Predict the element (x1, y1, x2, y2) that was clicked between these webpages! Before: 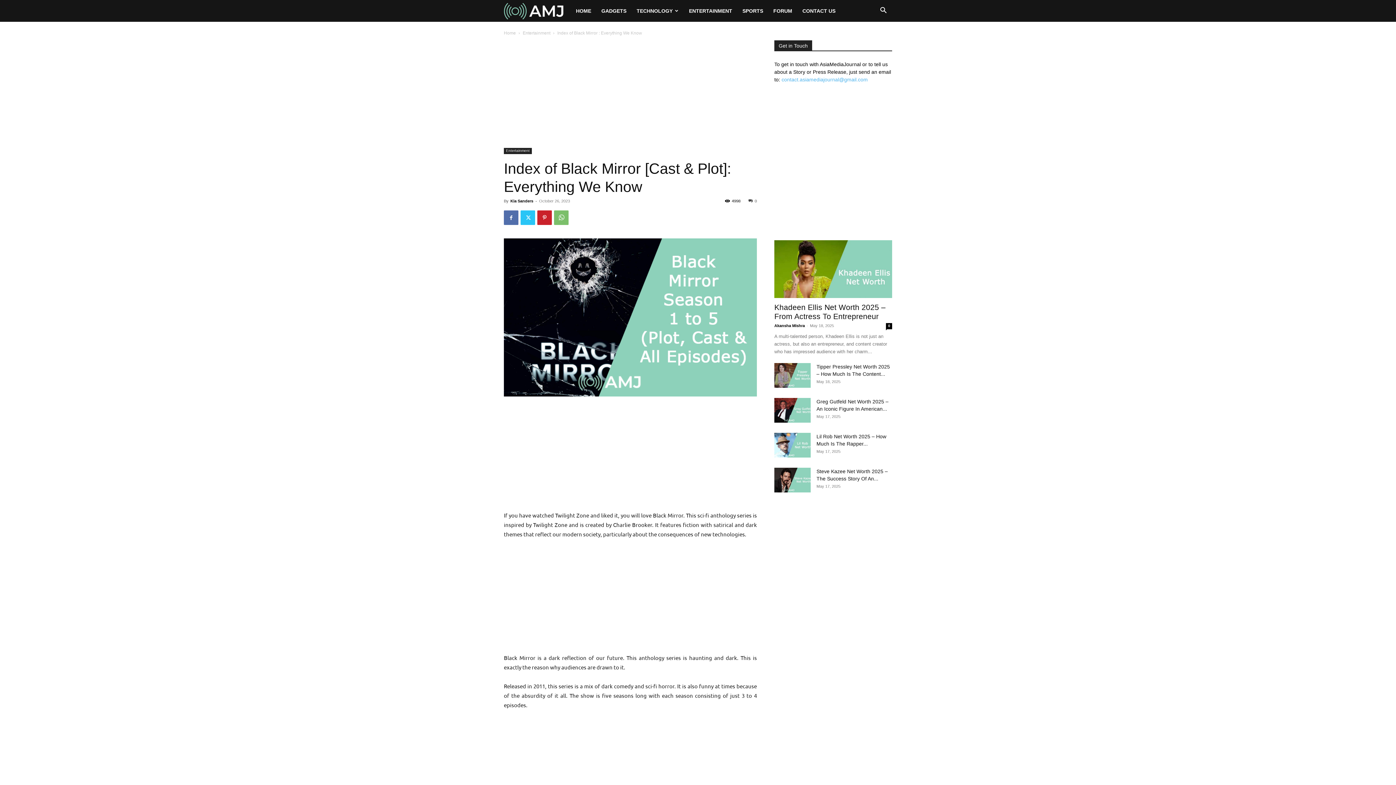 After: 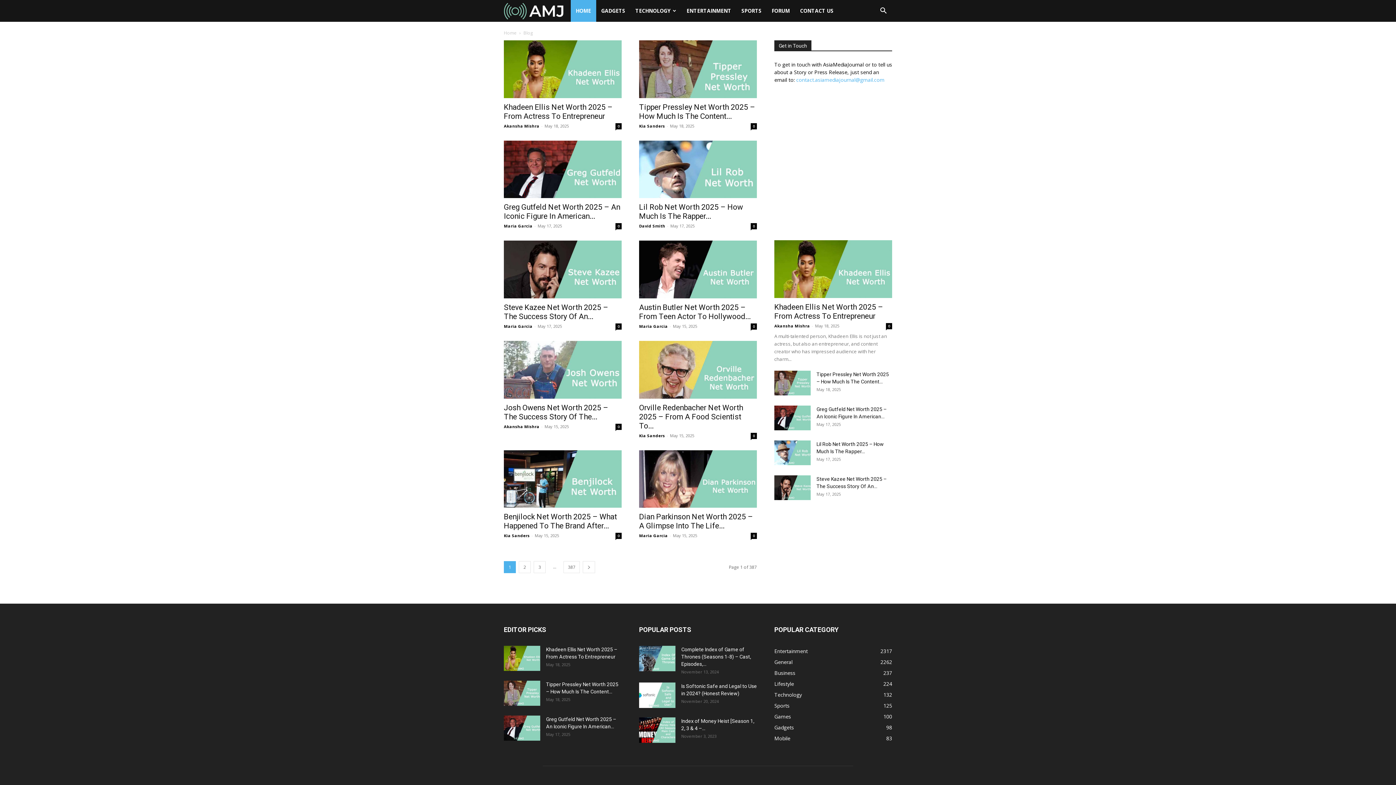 Action: bbox: (570, 0, 596, 21) label: HOME